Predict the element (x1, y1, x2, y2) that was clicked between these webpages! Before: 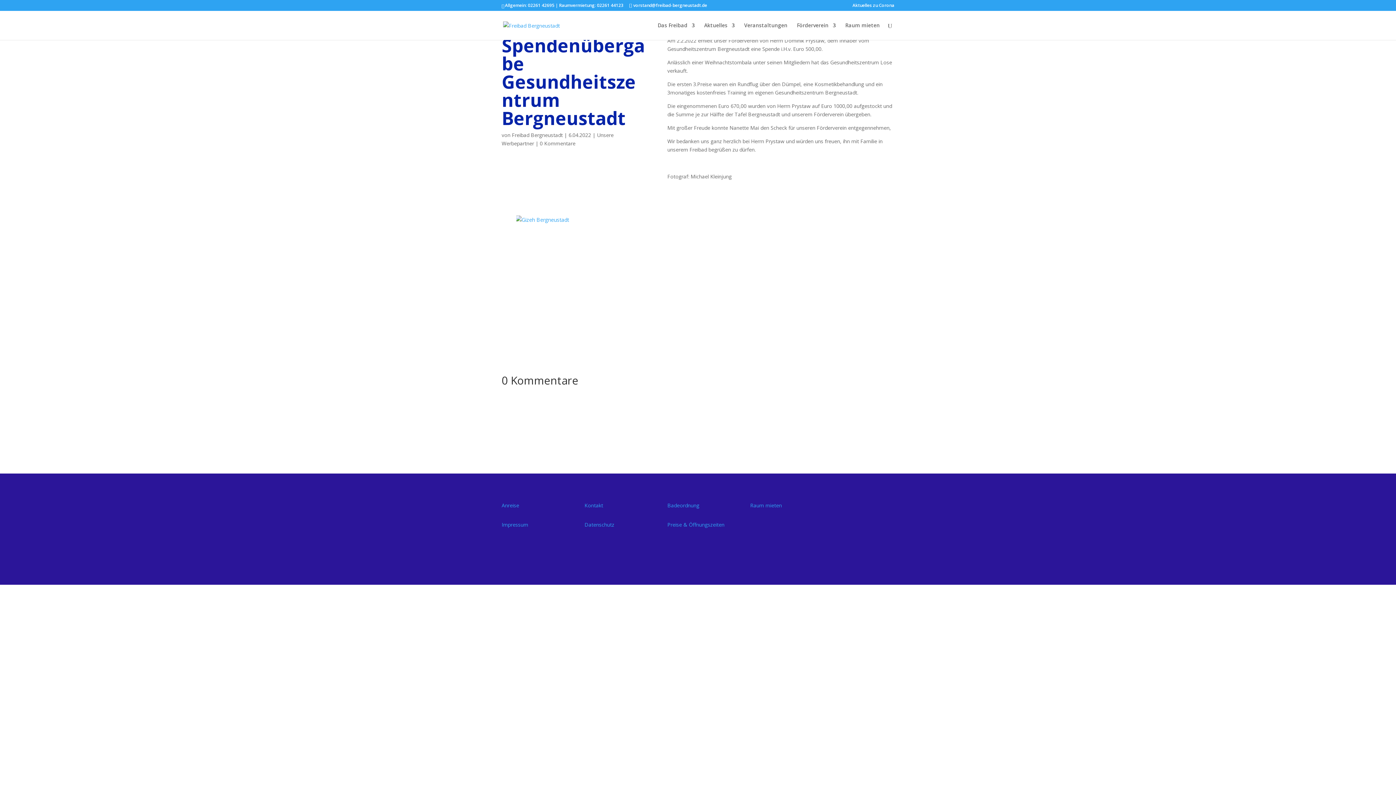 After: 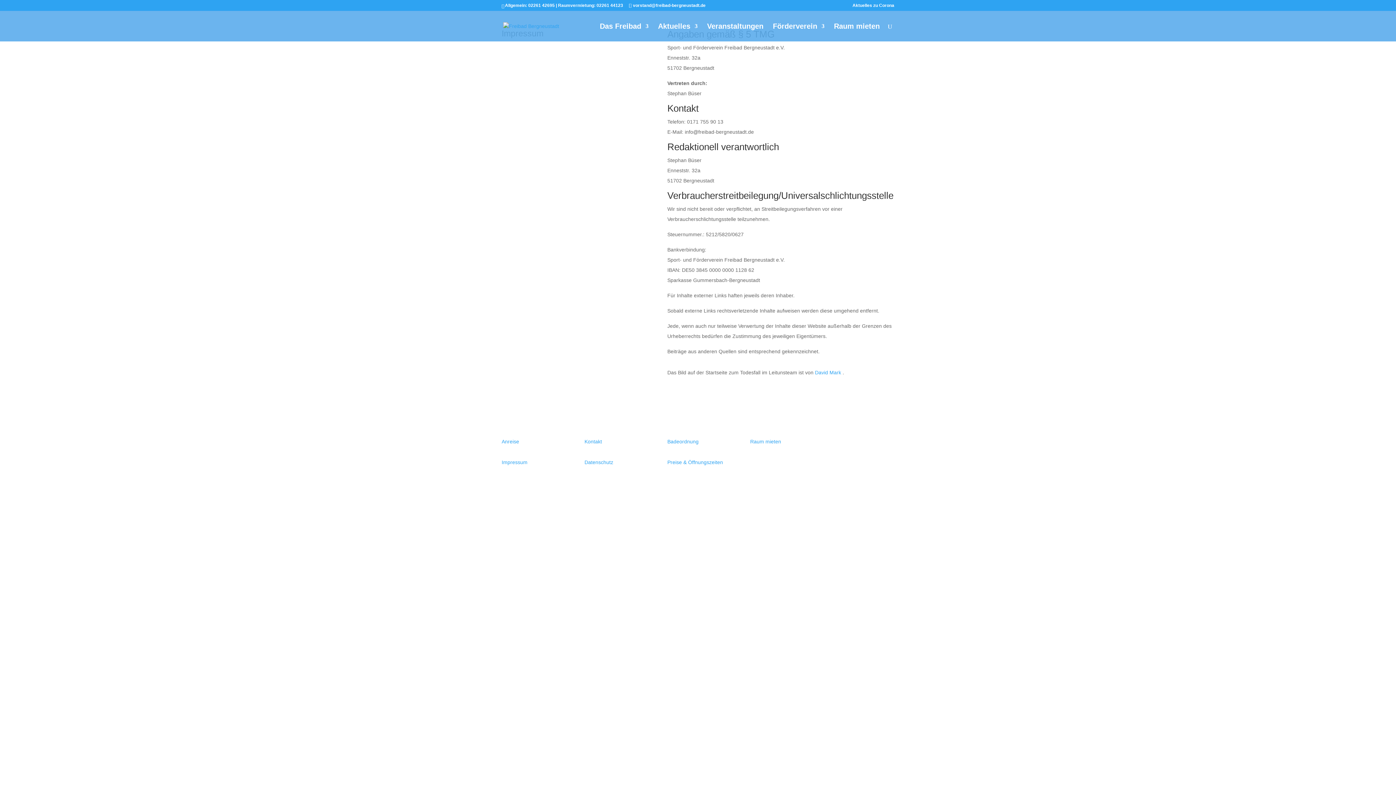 Action: bbox: (501, 521, 528, 528) label: Impressum